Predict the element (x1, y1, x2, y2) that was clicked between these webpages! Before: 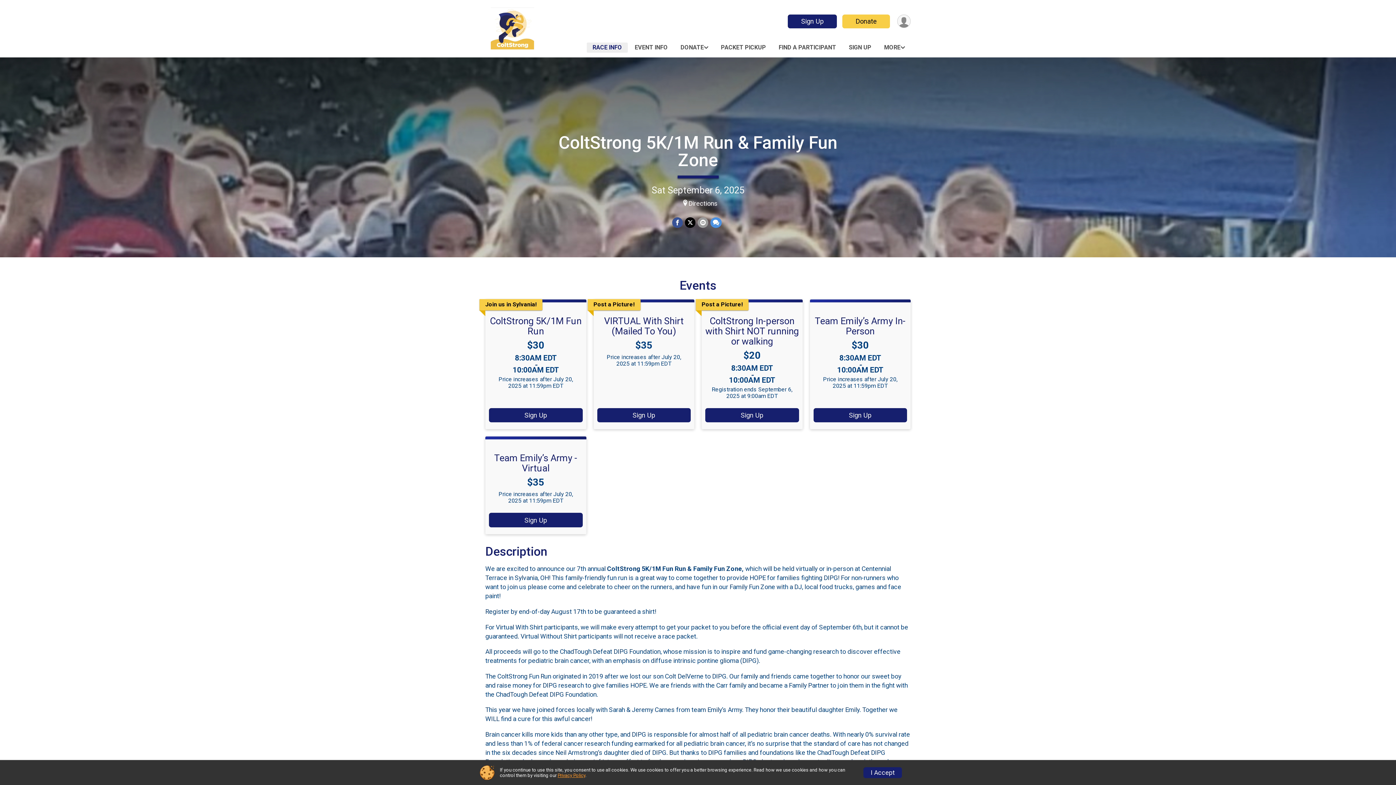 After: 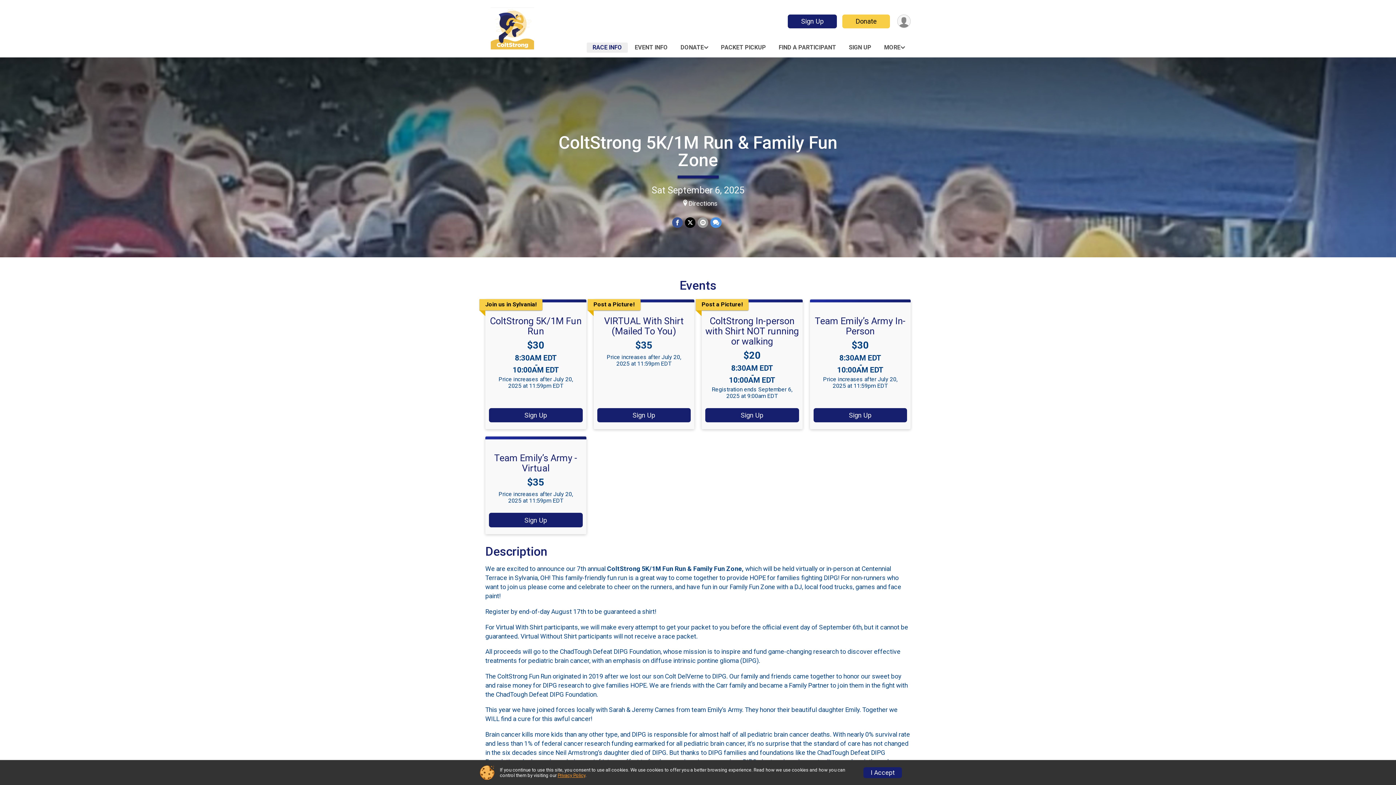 Action: label: RACE INFO bbox: (589, 42, 625, 52)